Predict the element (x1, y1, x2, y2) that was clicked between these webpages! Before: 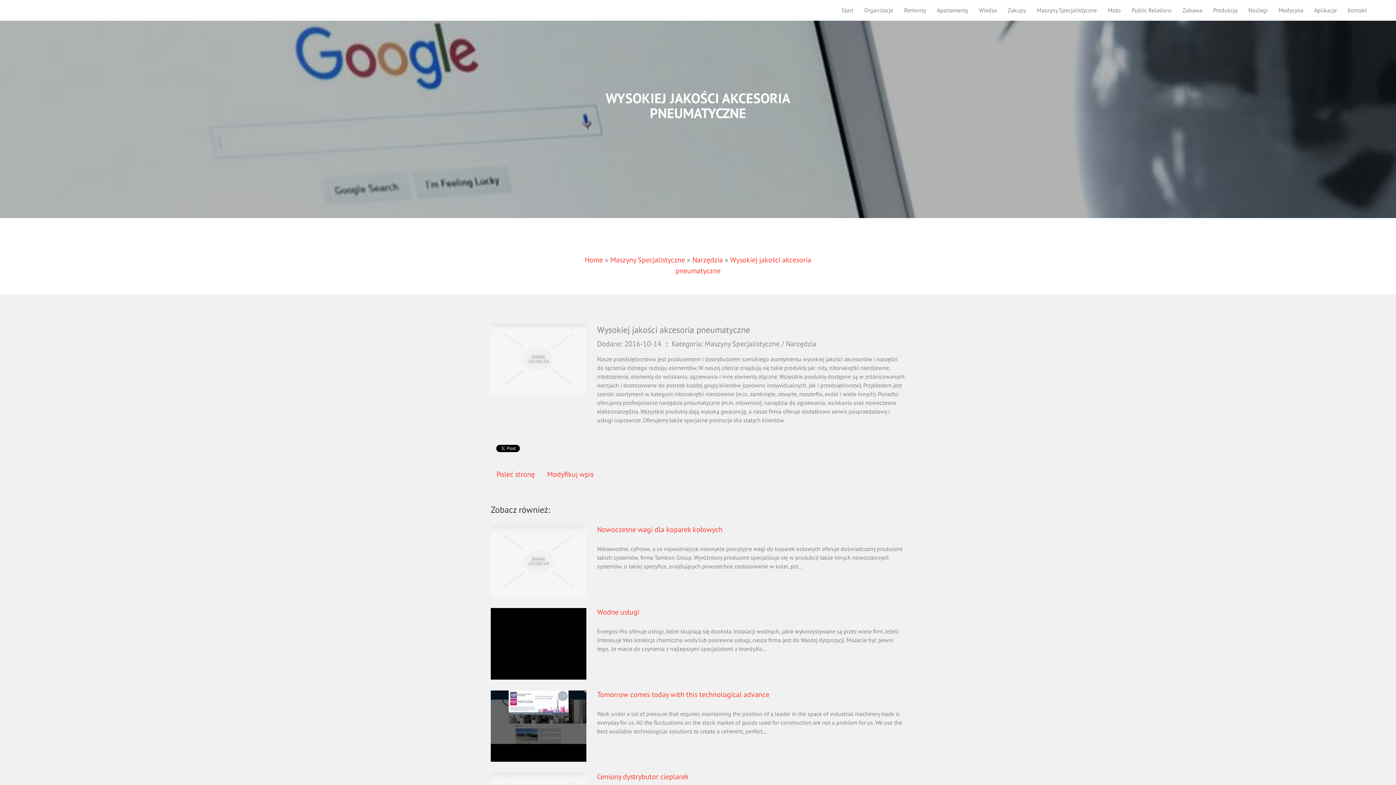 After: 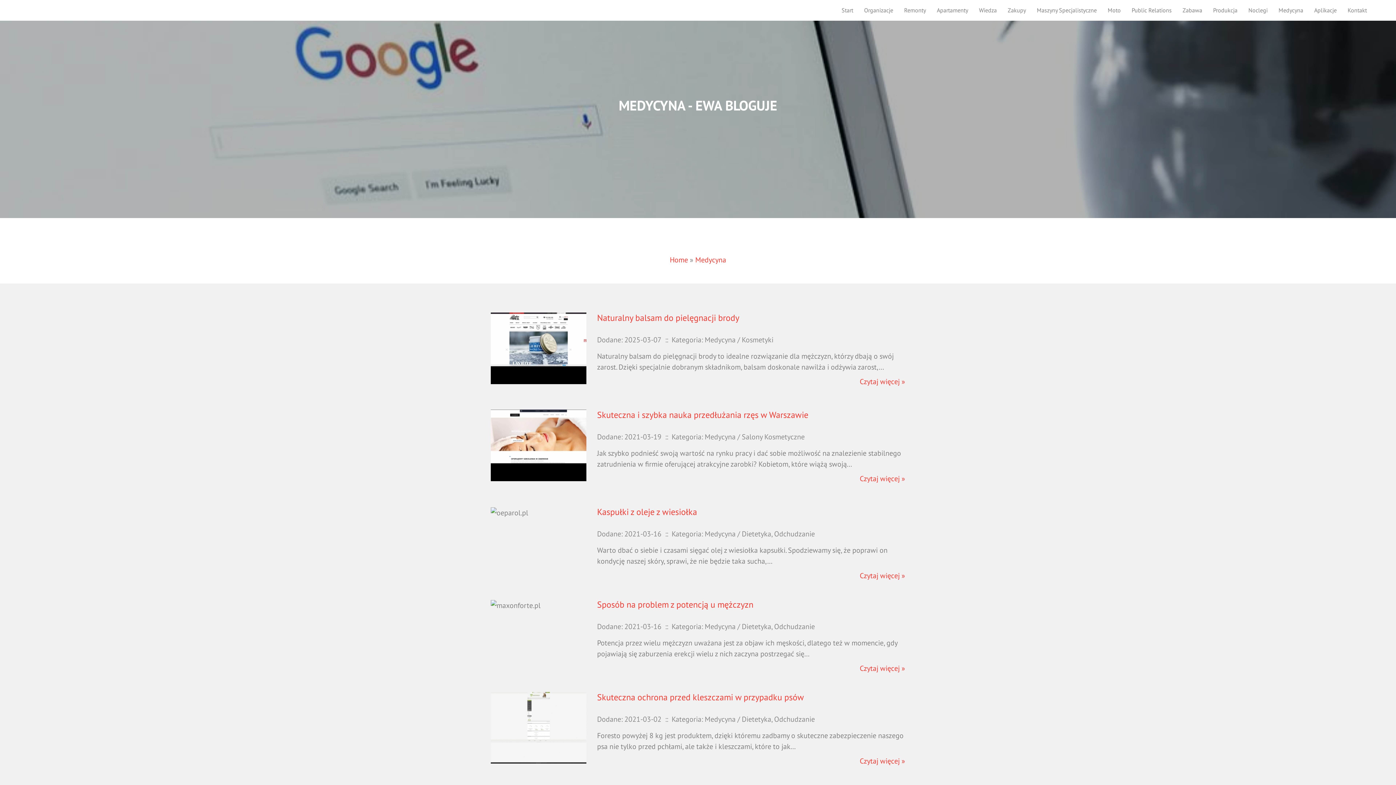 Action: label: Medycyna bbox: (1273, 0, 1309, 20)